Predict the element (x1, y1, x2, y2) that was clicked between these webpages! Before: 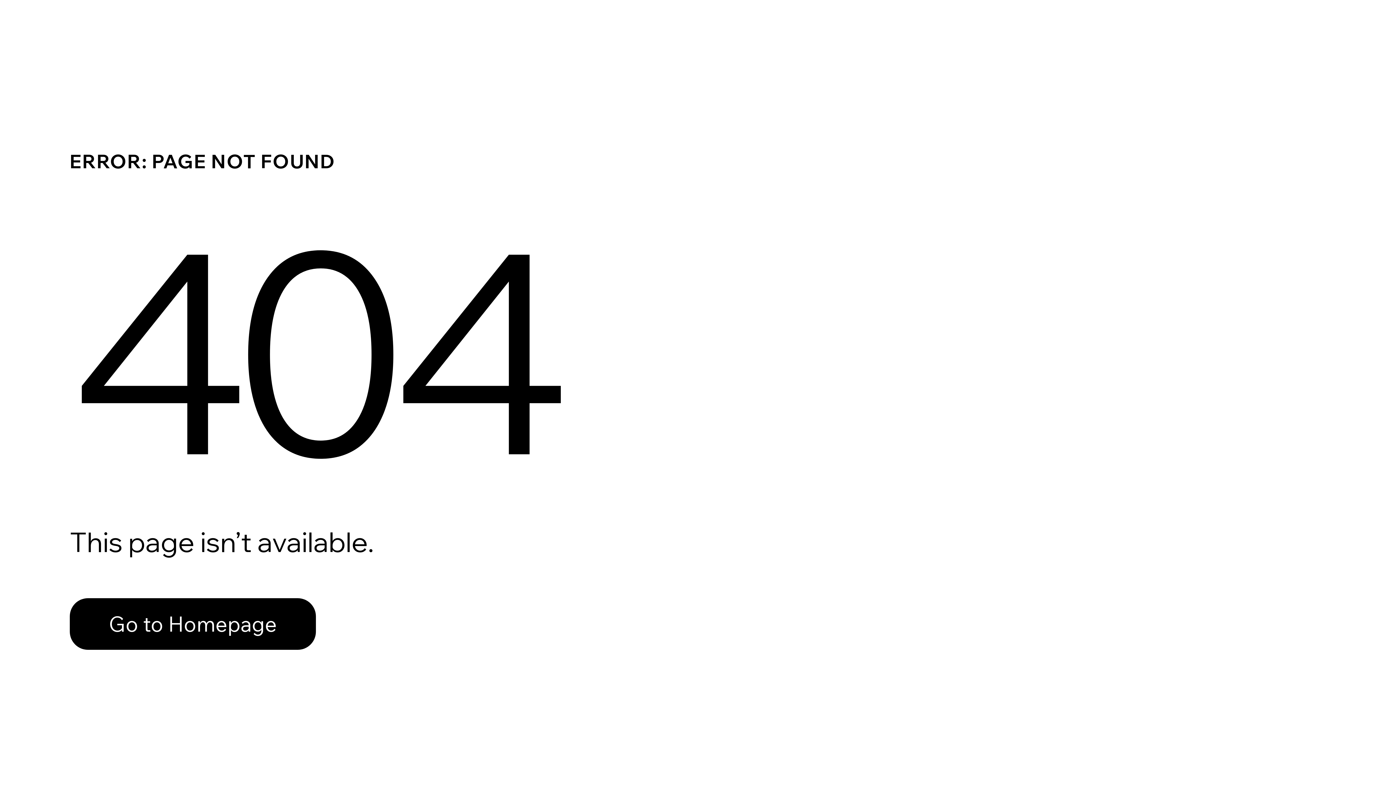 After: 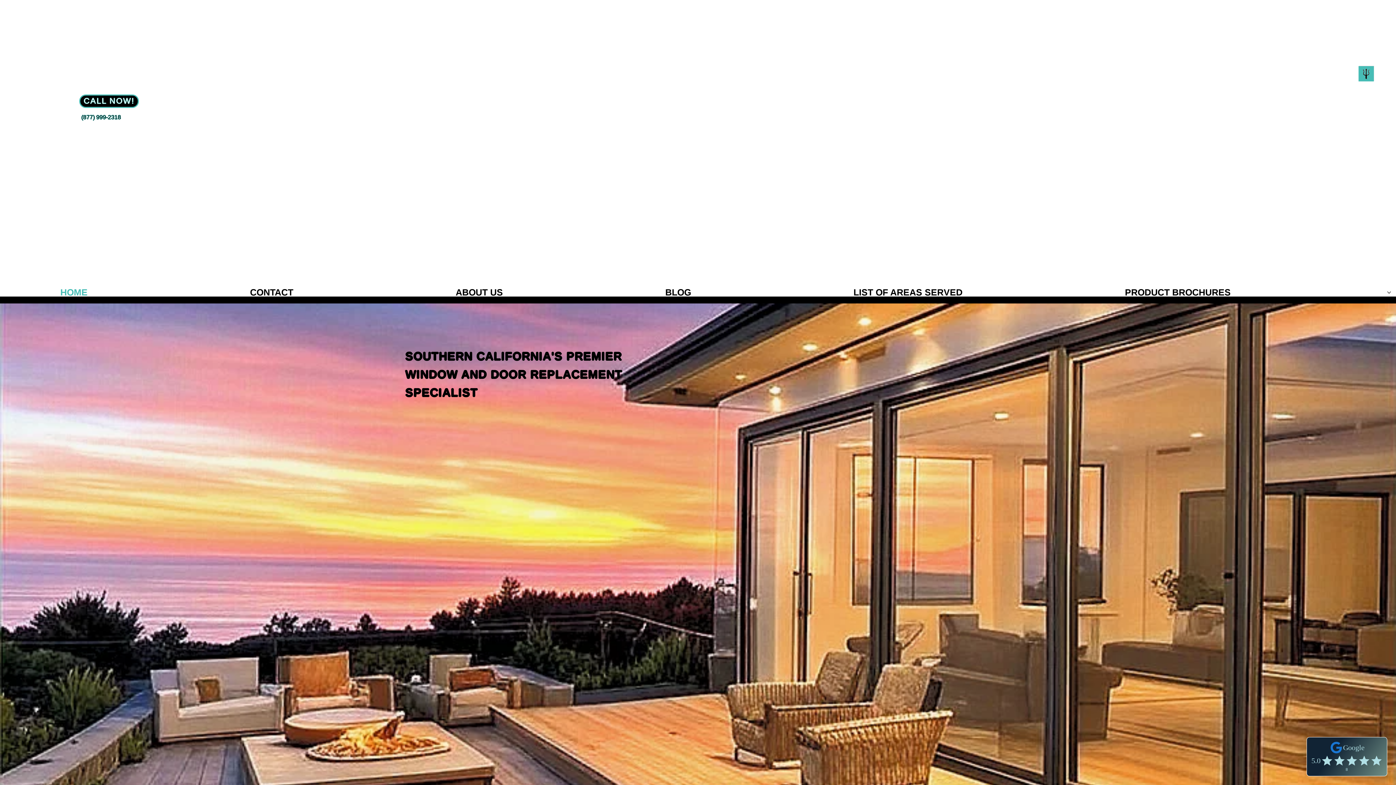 Action: label: Go to Homepage bbox: (69, 598, 316, 650)